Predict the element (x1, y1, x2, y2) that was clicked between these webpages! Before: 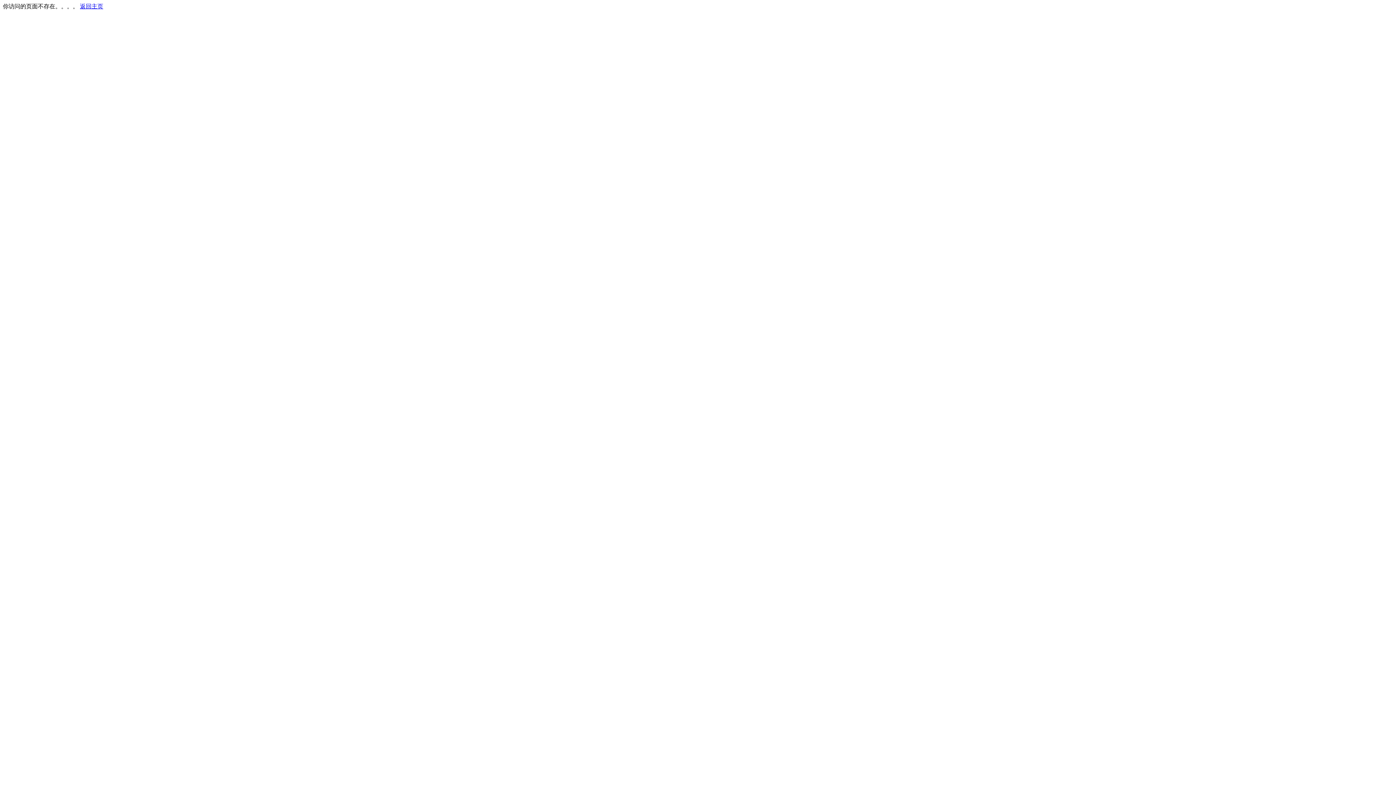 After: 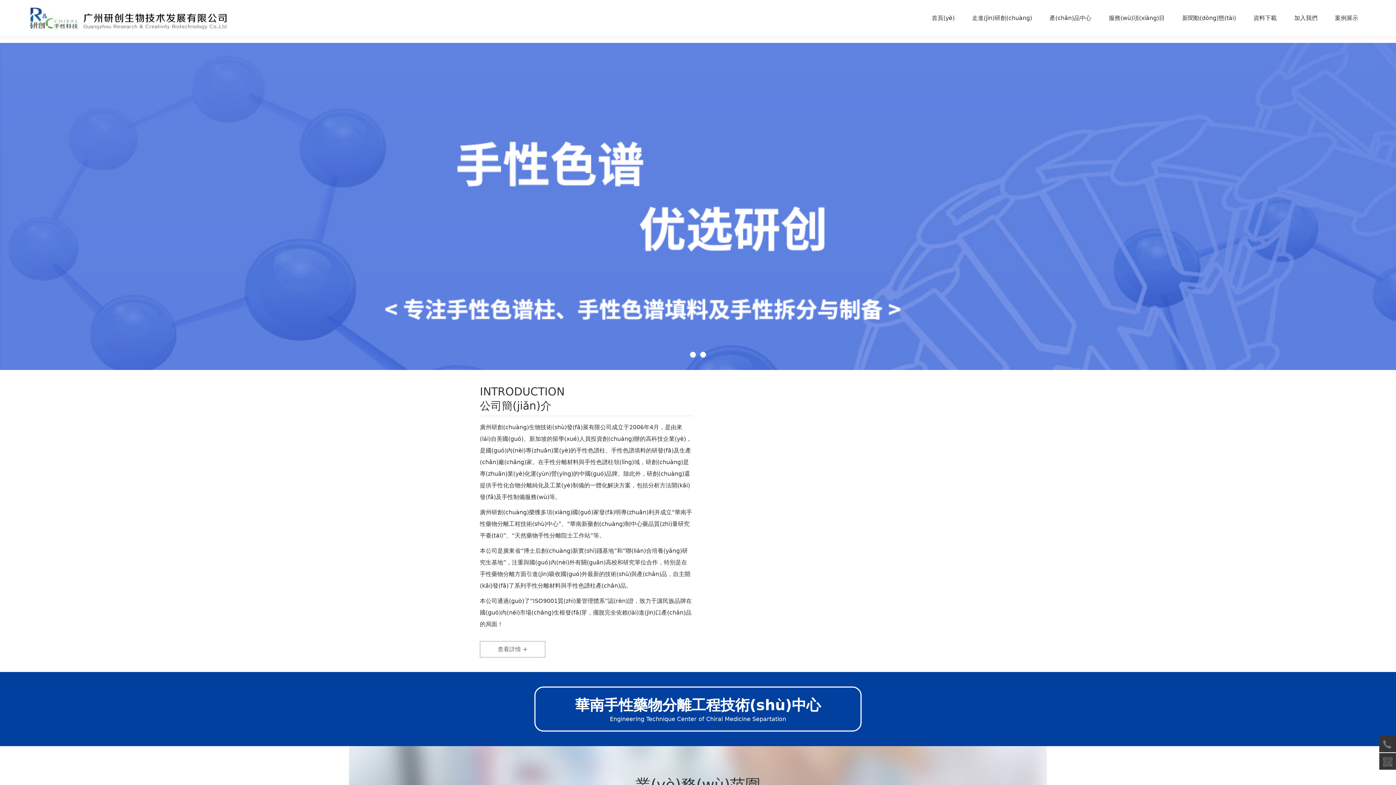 Action: bbox: (80, 3, 103, 9) label: 返回主页